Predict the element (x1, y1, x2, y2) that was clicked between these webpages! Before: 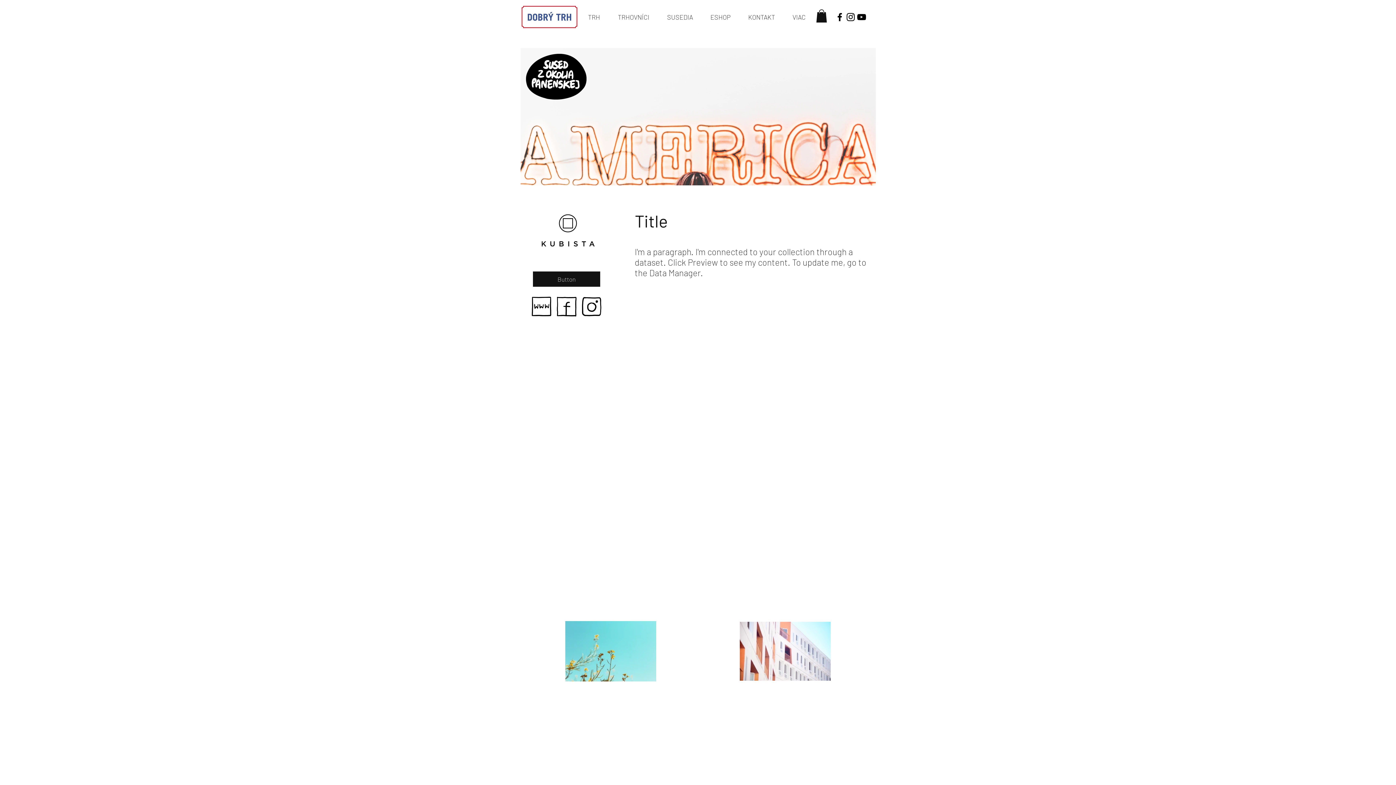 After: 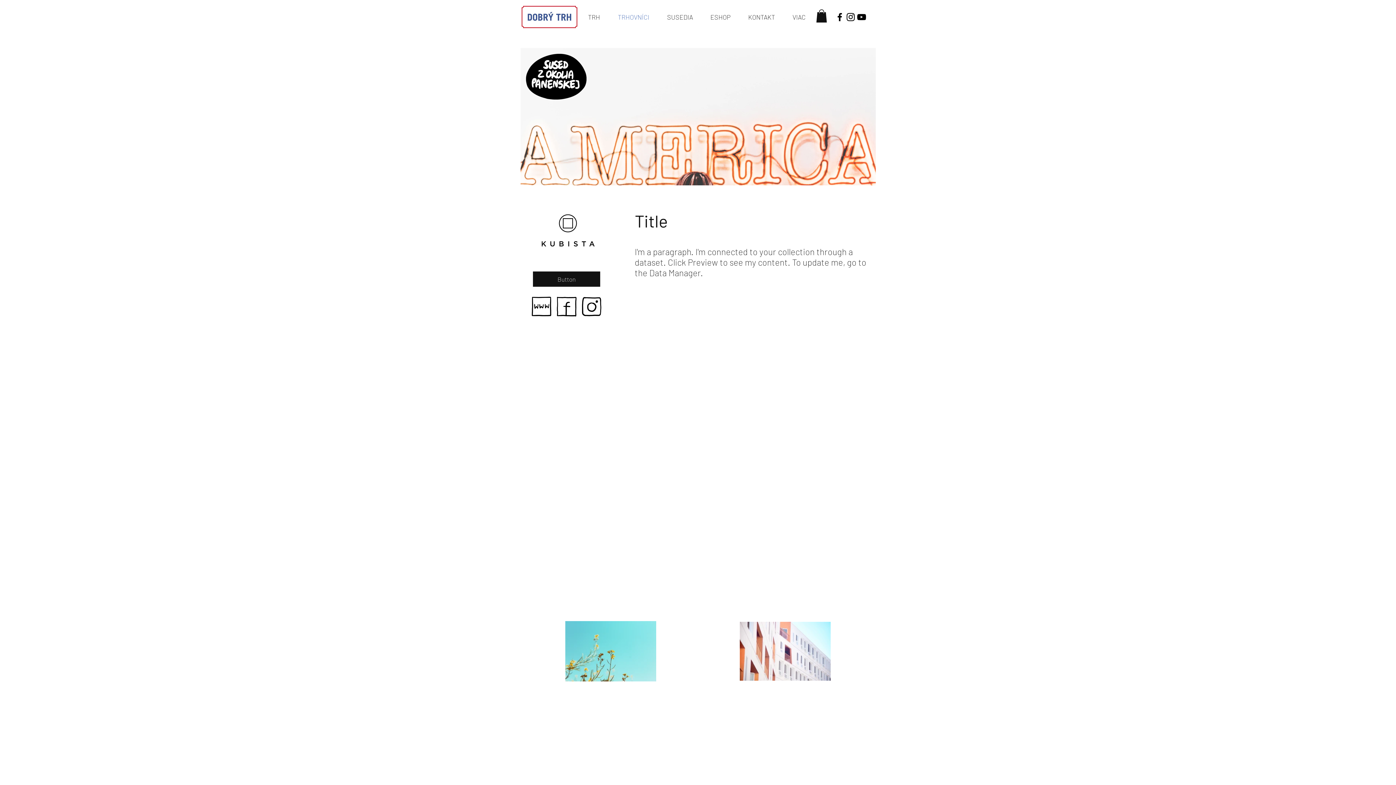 Action: label: TRHOVNÍCI bbox: (609, 7, 658, 26)